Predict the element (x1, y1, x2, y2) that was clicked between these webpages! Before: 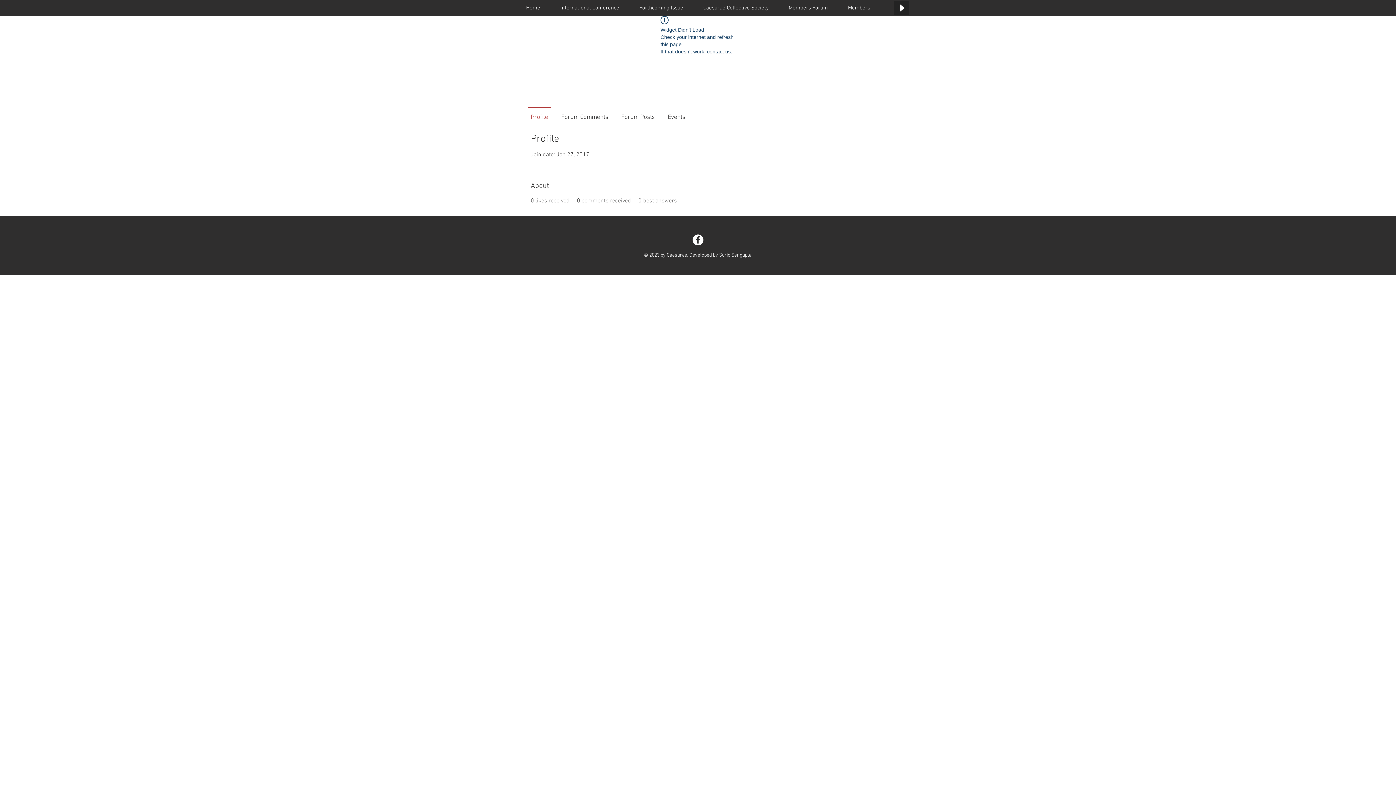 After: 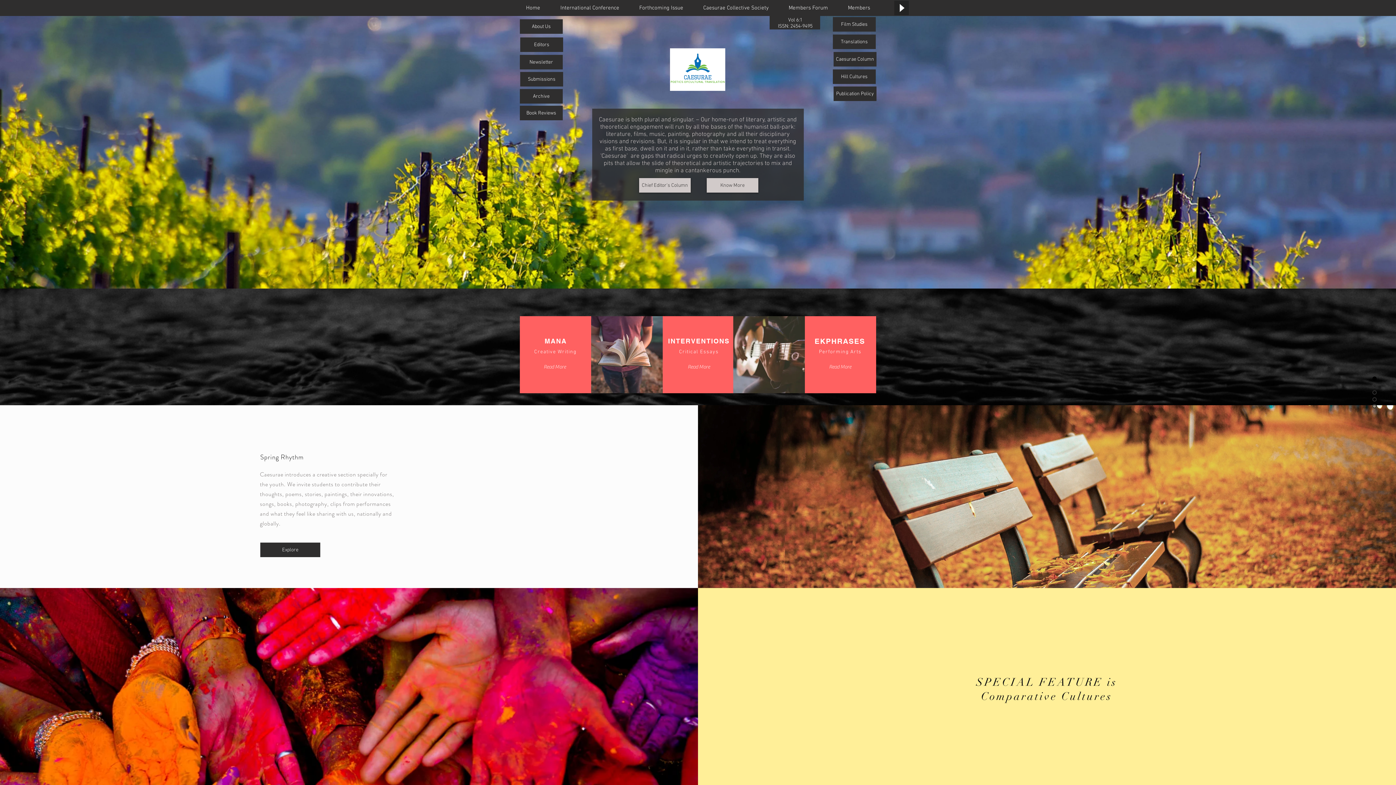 Action: label: Home bbox: (516, 3, 550, 12)